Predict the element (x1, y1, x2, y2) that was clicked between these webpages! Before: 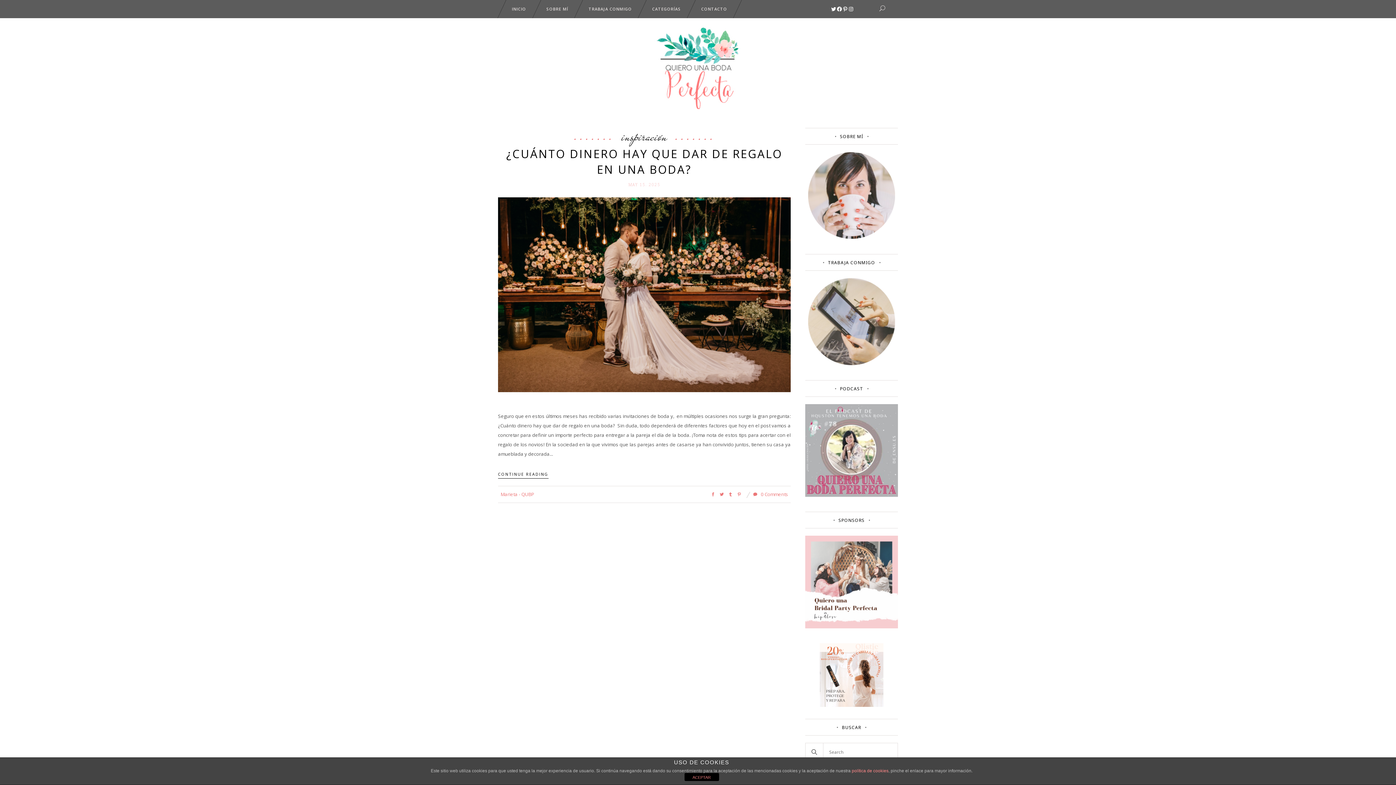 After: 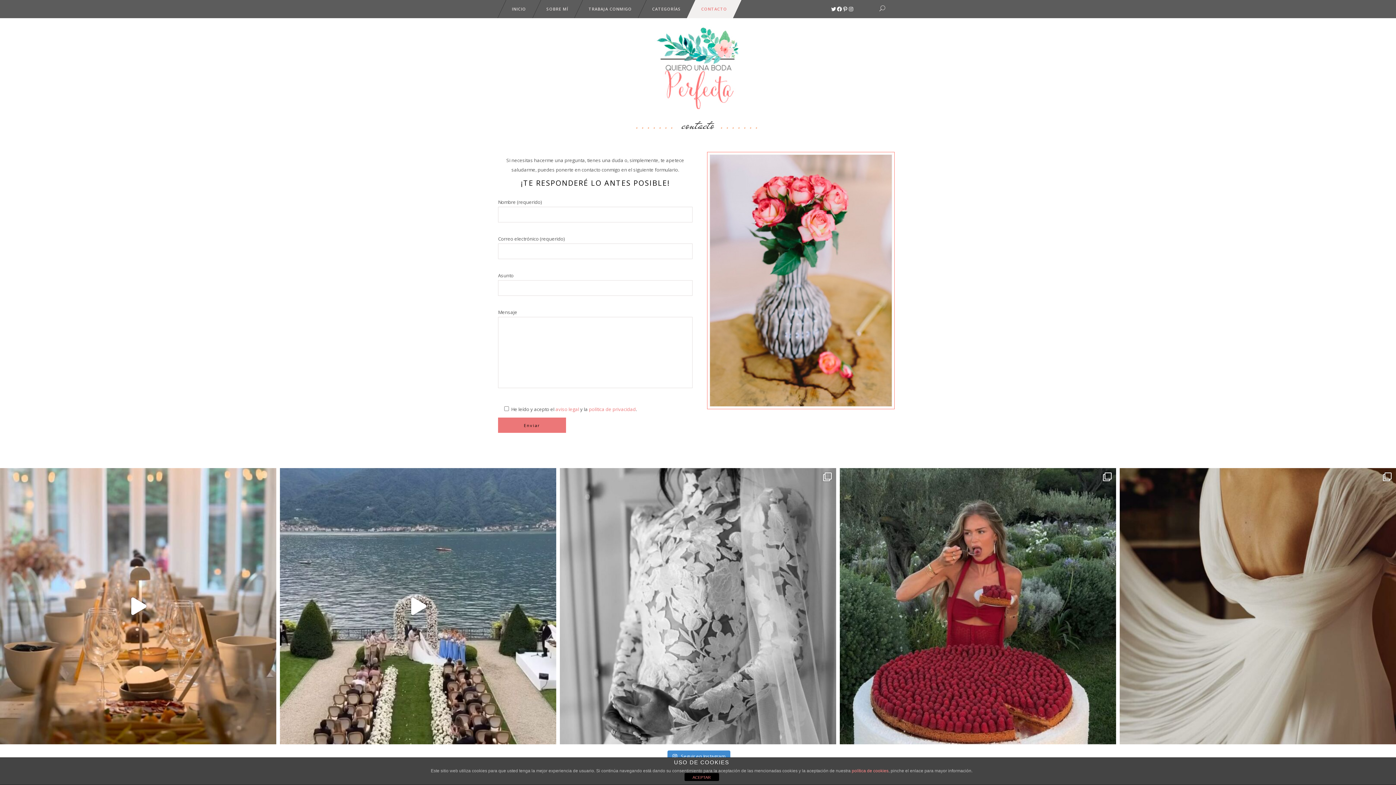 Action: bbox: (691, 0, 737, 18) label: CONTACTO